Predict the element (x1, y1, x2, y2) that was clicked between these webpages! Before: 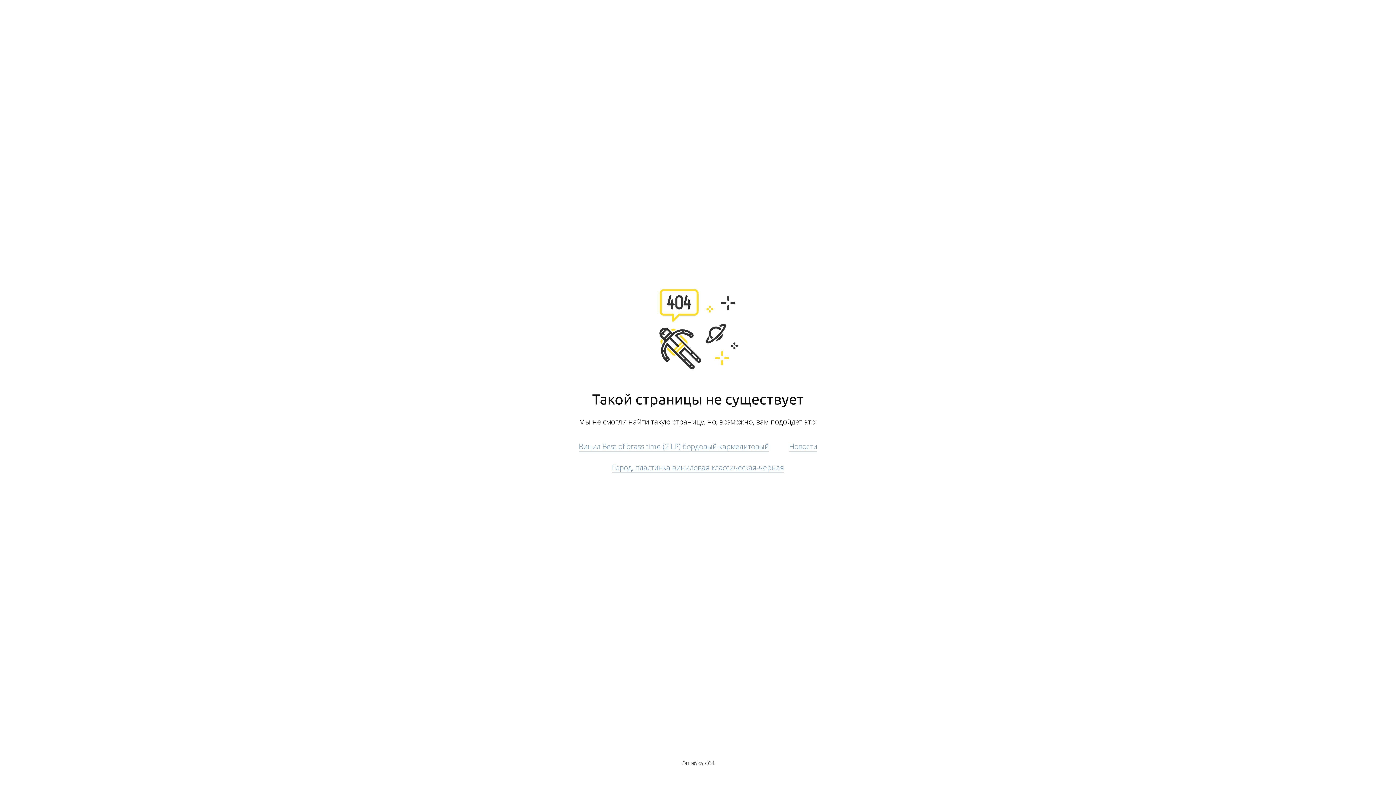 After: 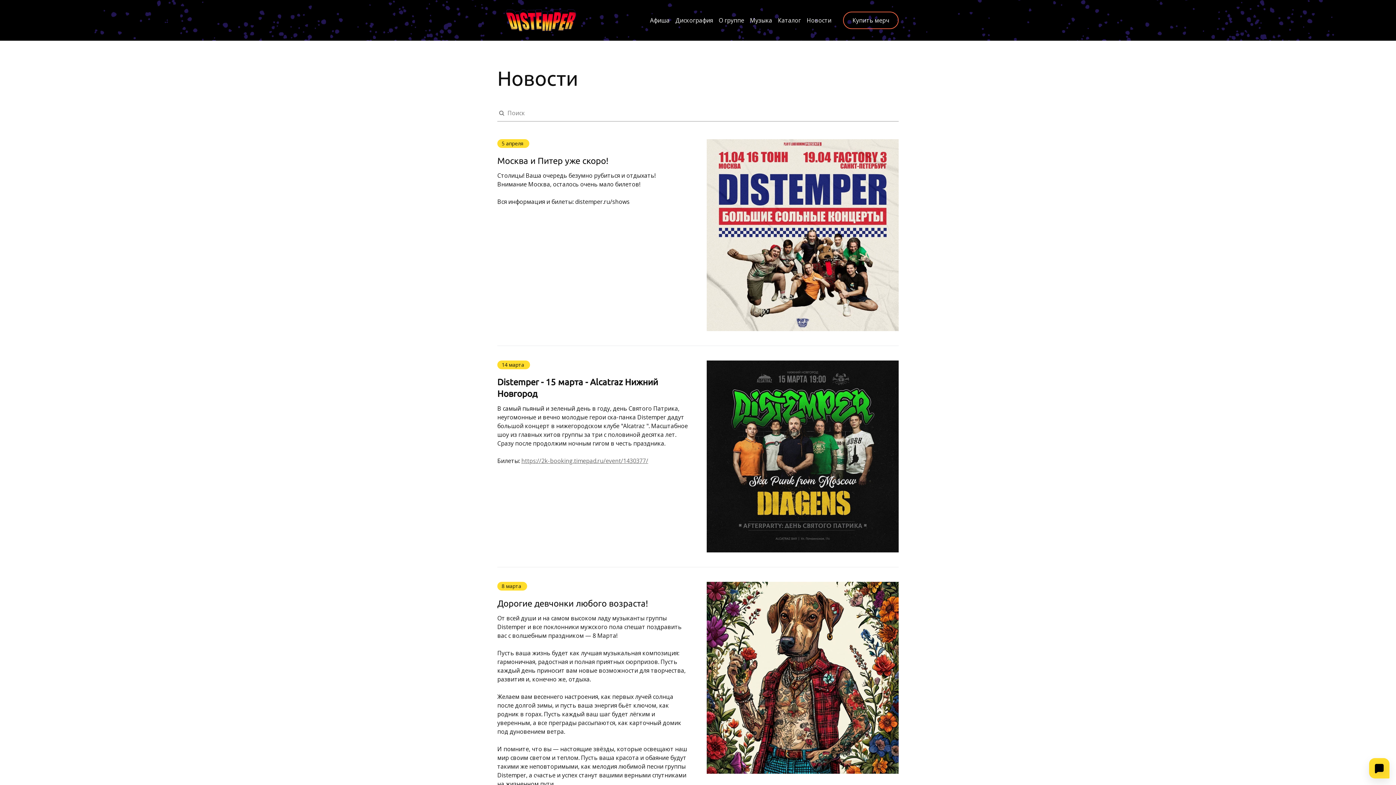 Action: bbox: (789, 441, 817, 451) label: Новости